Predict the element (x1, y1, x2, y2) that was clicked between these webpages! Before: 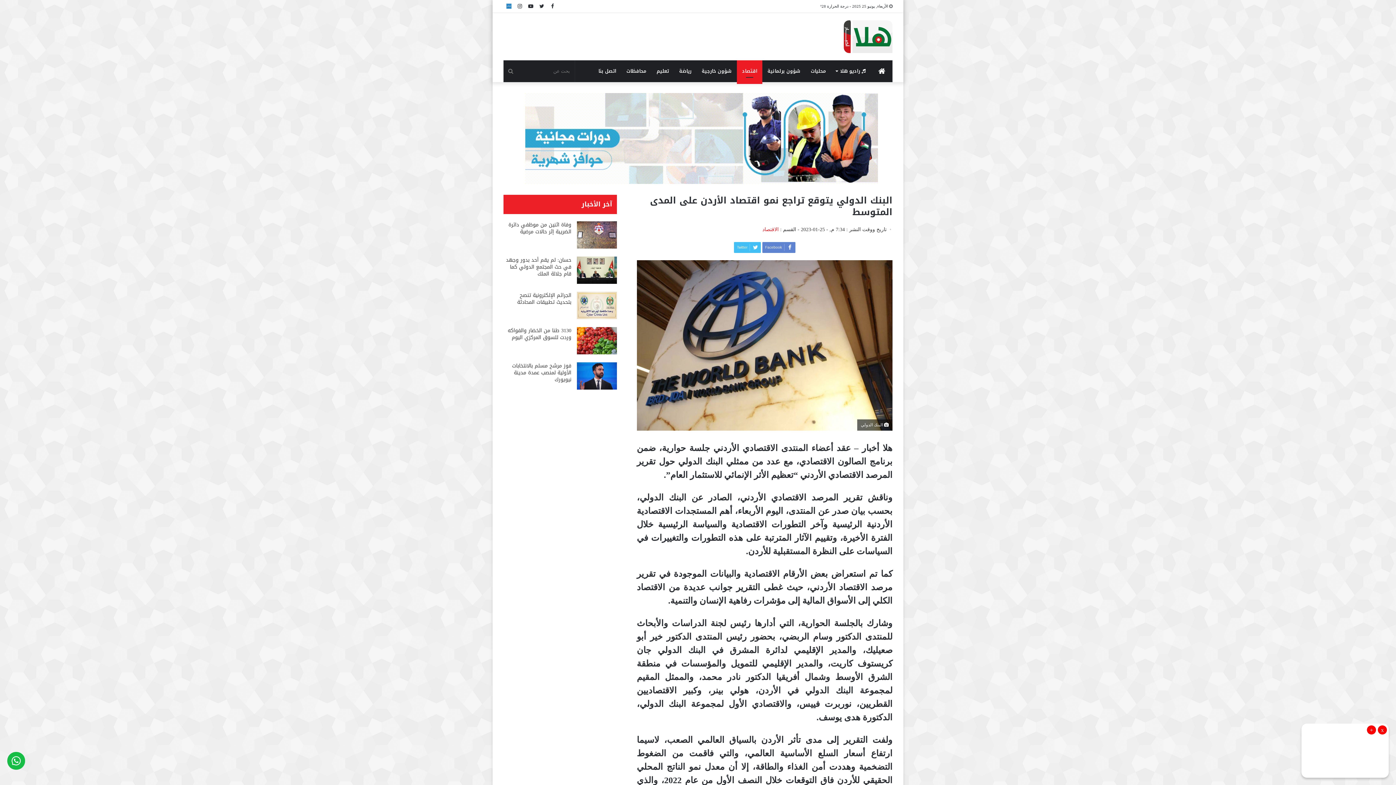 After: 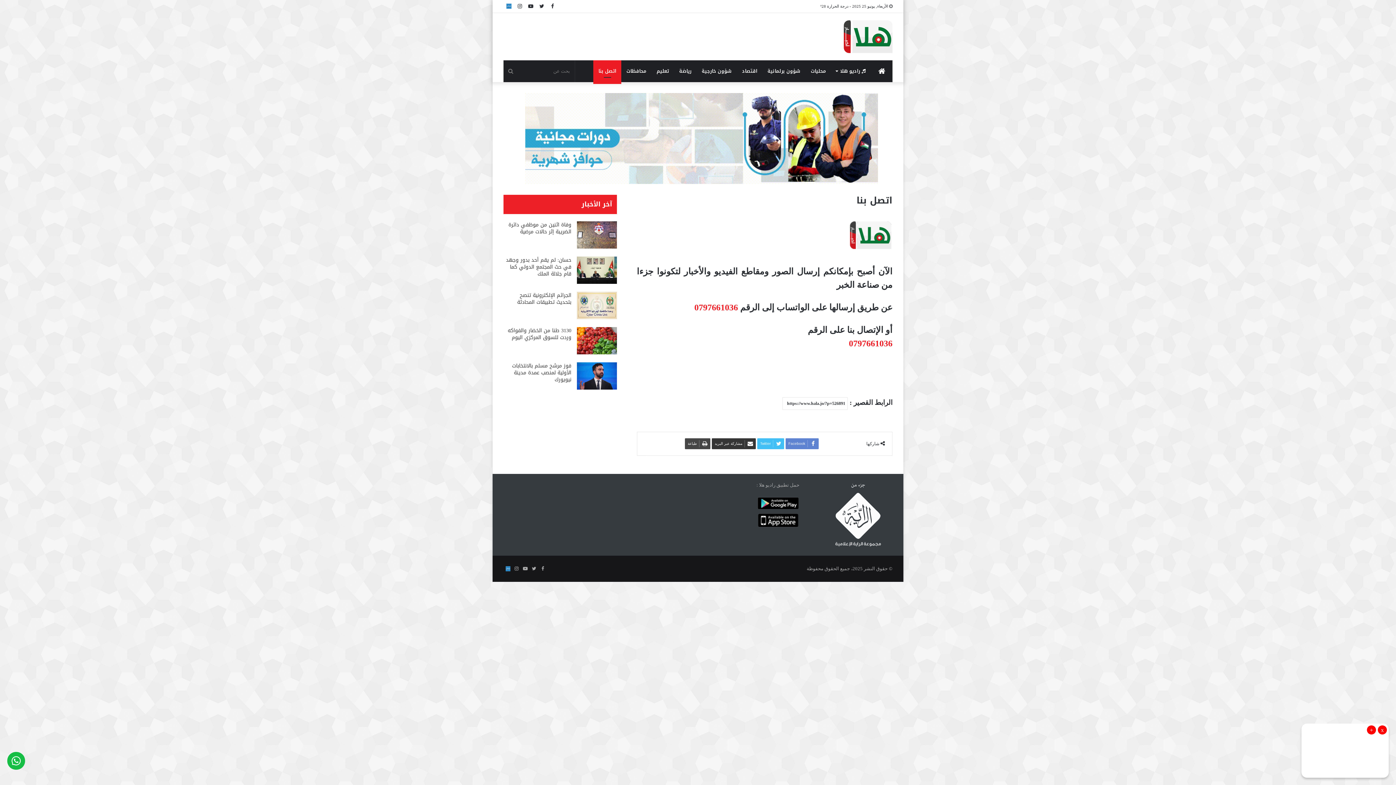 Action: label: اتصل بنا bbox: (593, 60, 621, 82)